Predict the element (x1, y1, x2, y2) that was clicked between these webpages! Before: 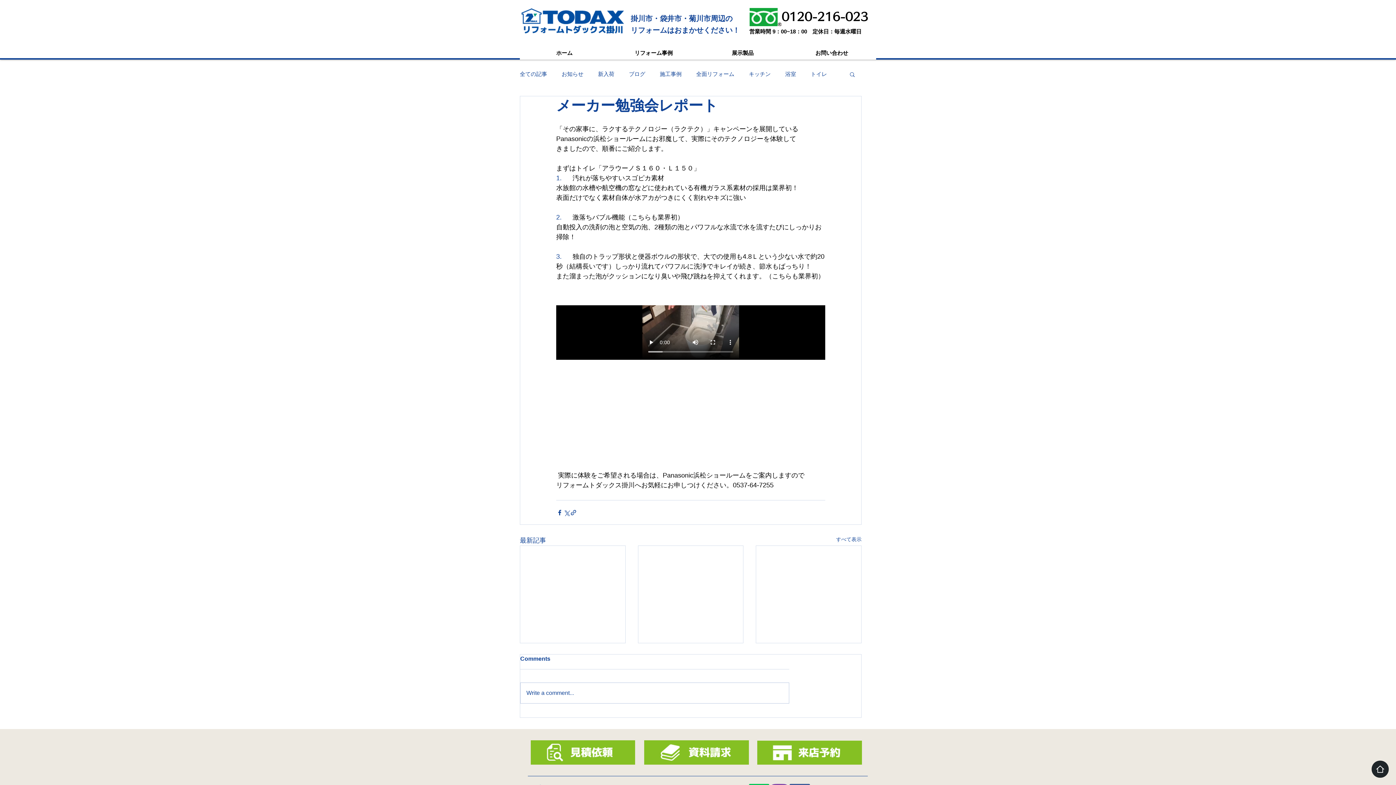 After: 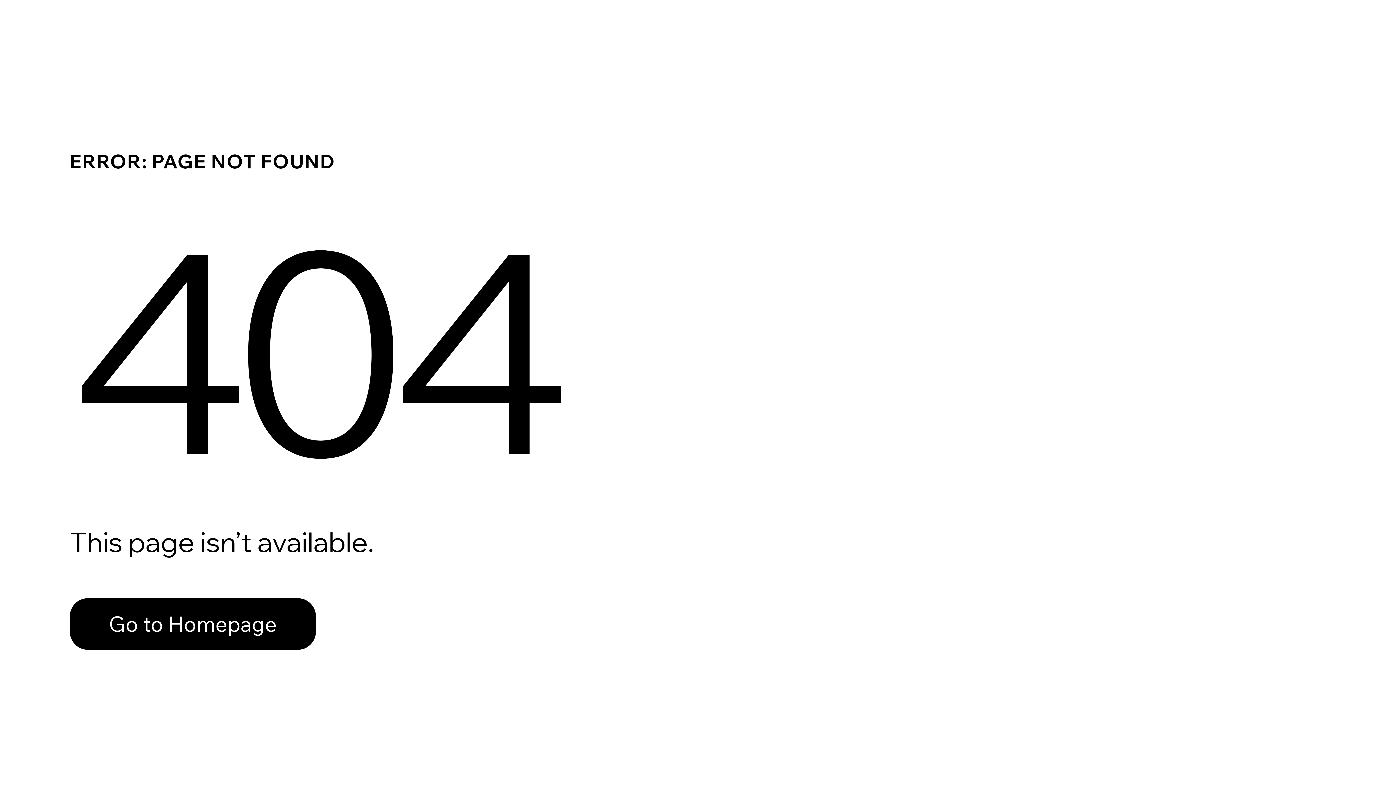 Action: label: ブログ bbox: (629, 70, 645, 77)